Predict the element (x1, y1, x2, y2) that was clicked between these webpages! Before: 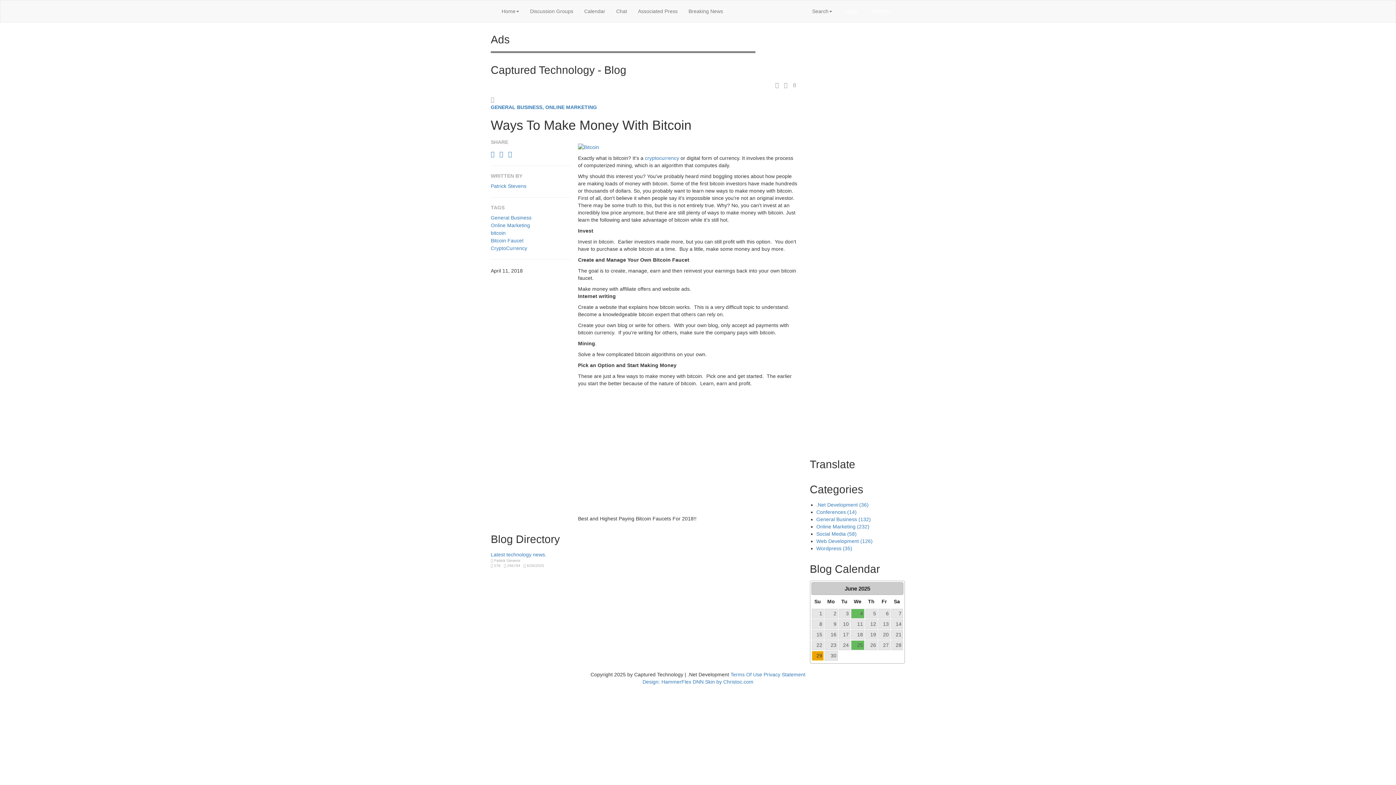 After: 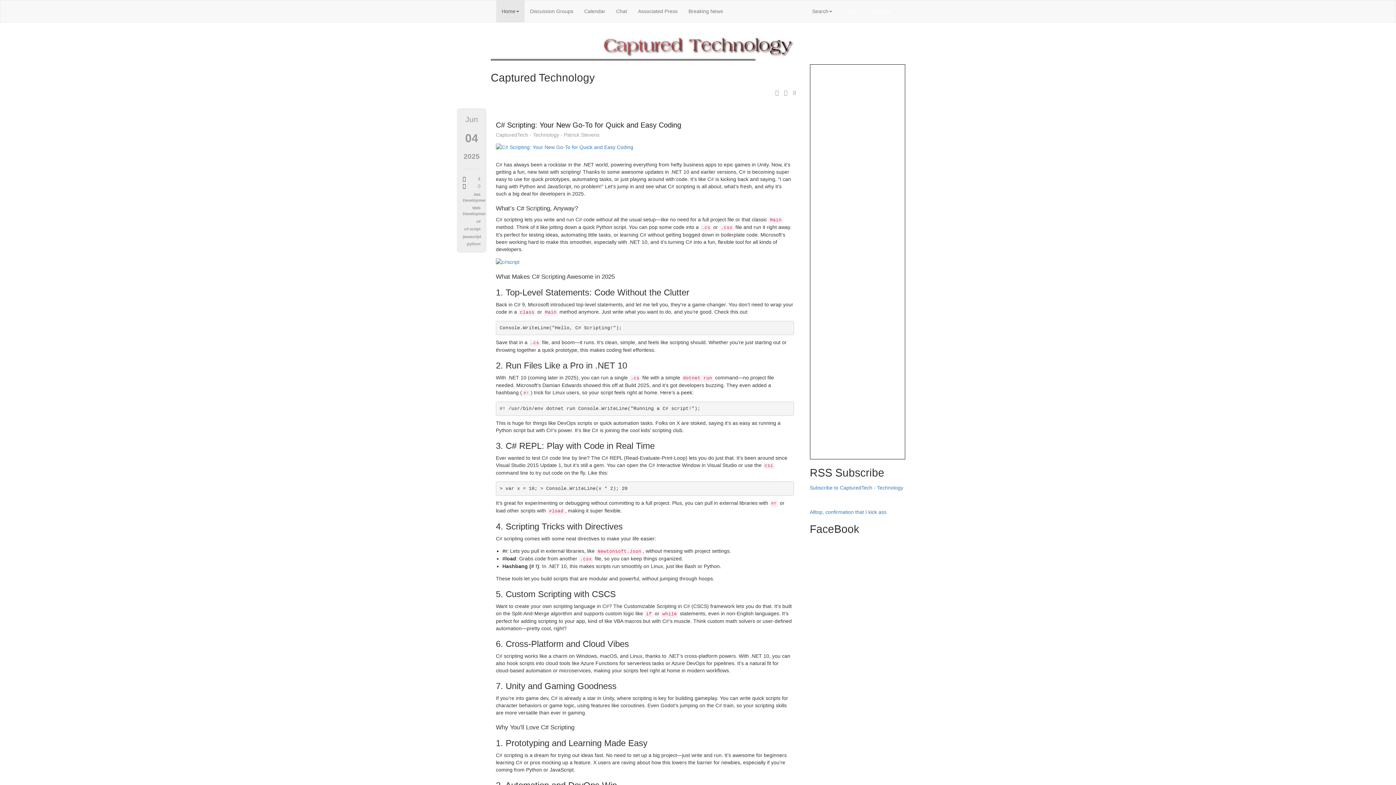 Action: bbox: (838, 619, 850, 629) label: 10